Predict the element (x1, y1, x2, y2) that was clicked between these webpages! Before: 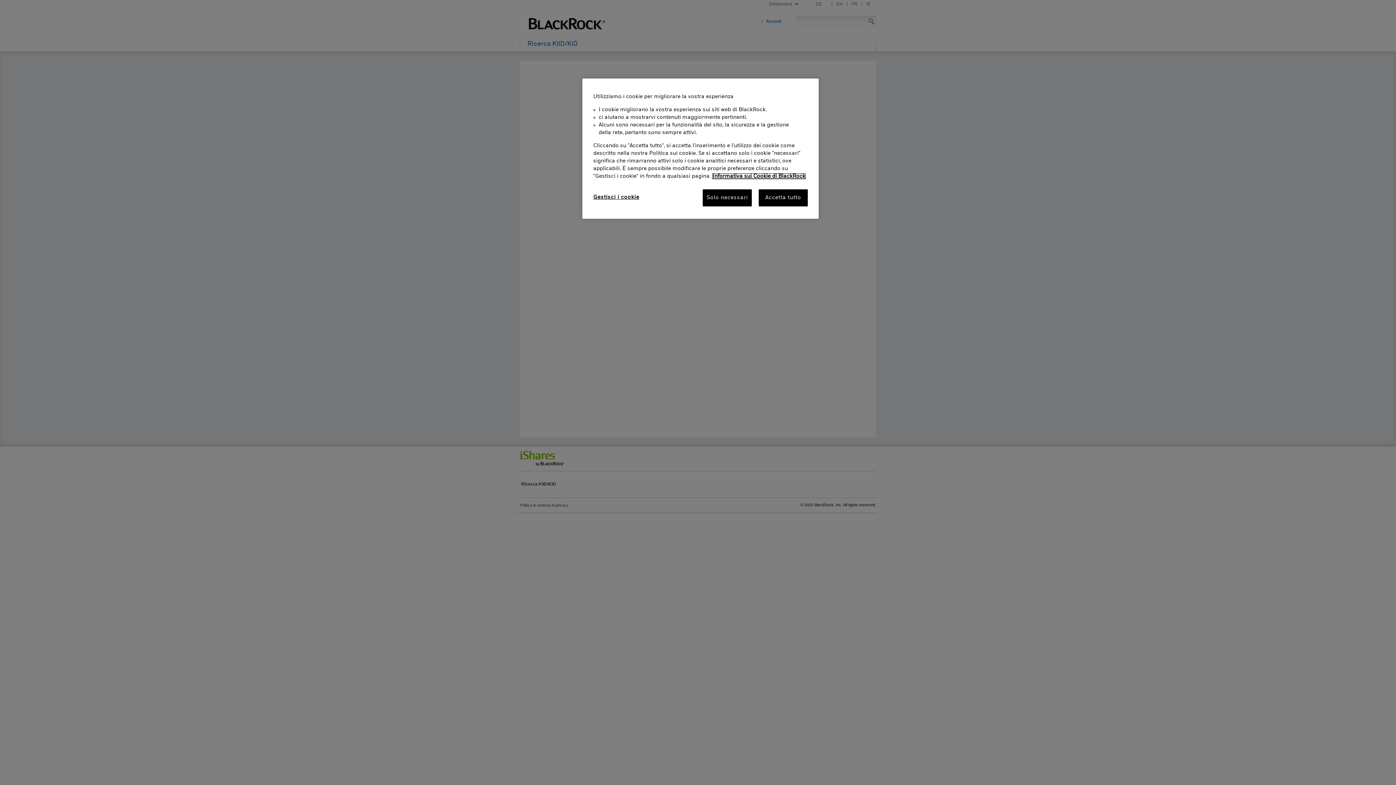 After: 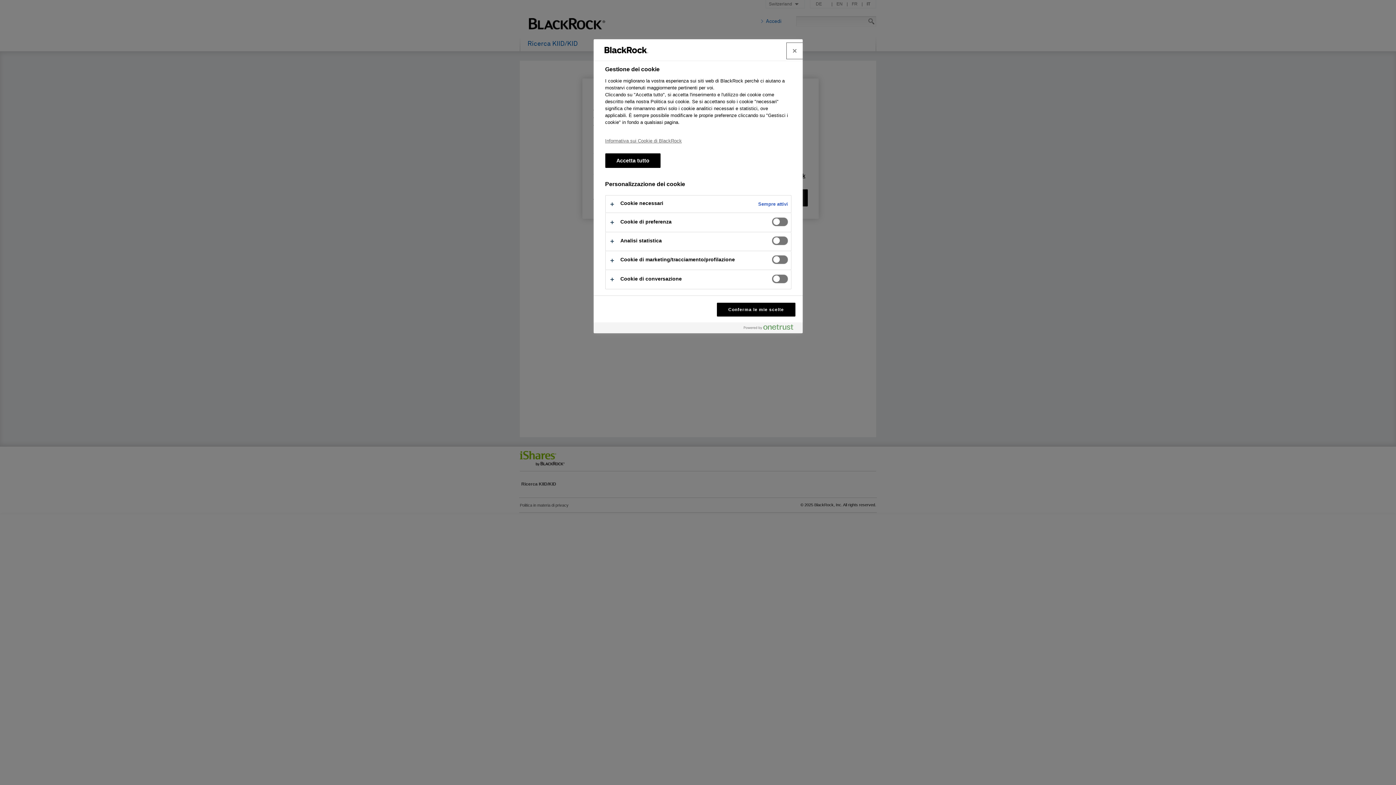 Action: label: Gestisci i cookie bbox: (593, 189, 642, 205)